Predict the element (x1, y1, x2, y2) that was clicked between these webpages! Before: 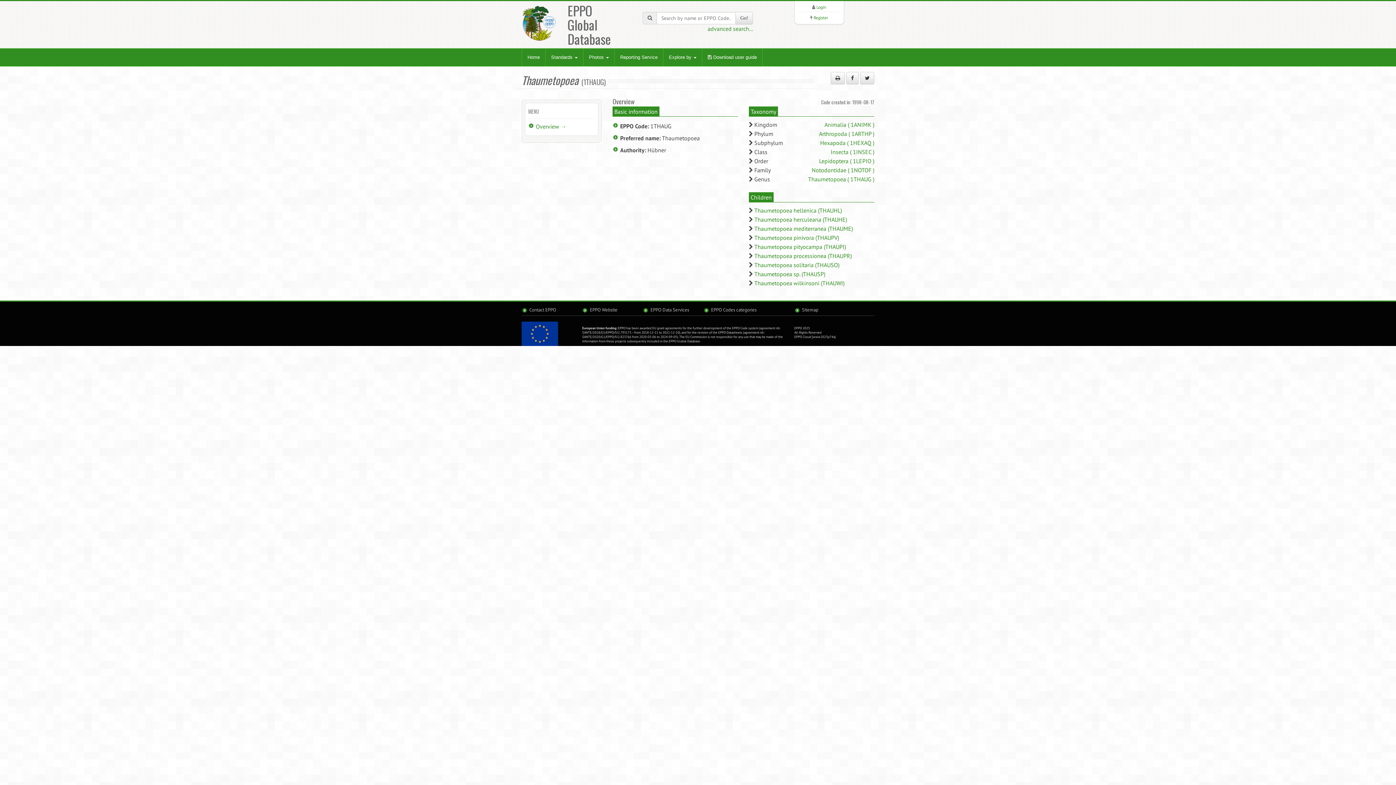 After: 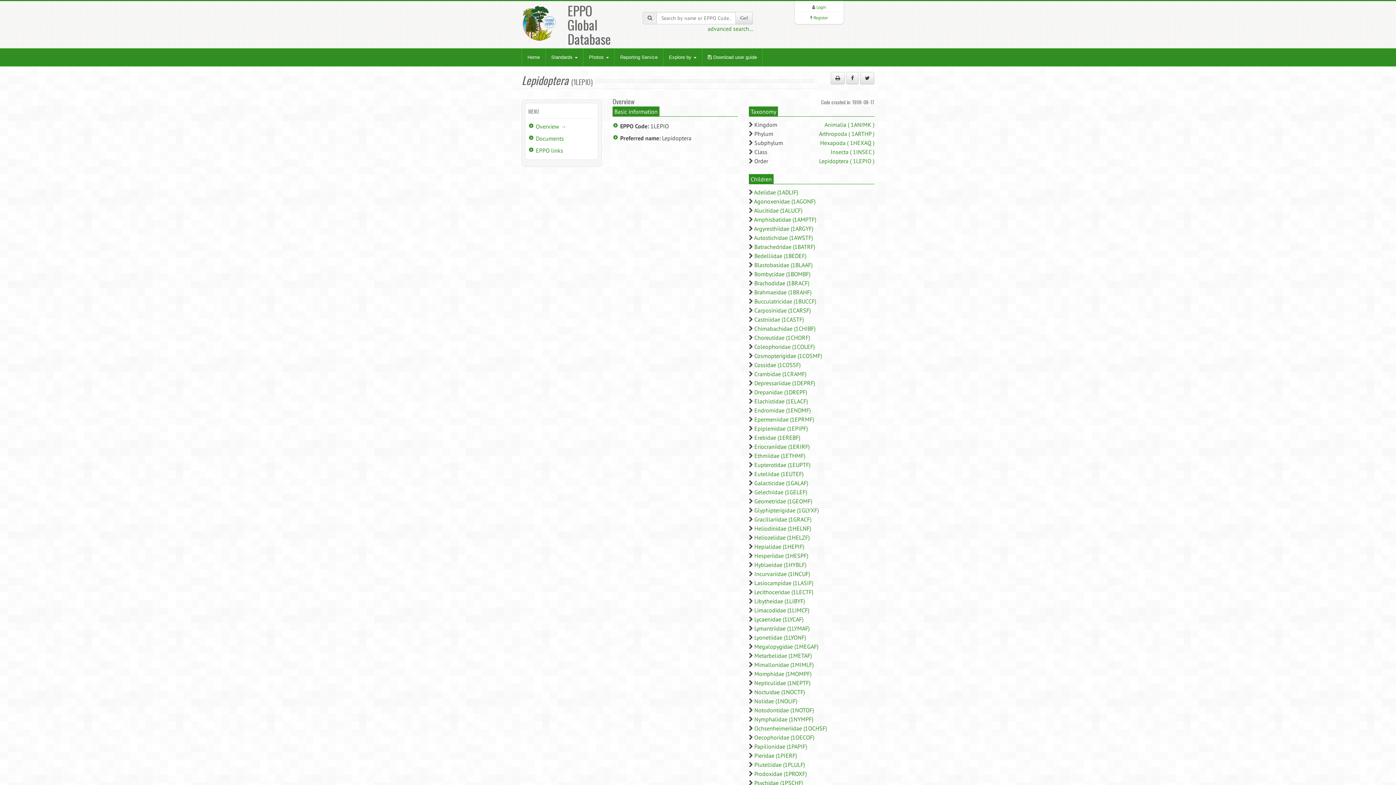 Action: label: Lepidoptera ( 1LEPIO ) bbox: (819, 157, 874, 164)